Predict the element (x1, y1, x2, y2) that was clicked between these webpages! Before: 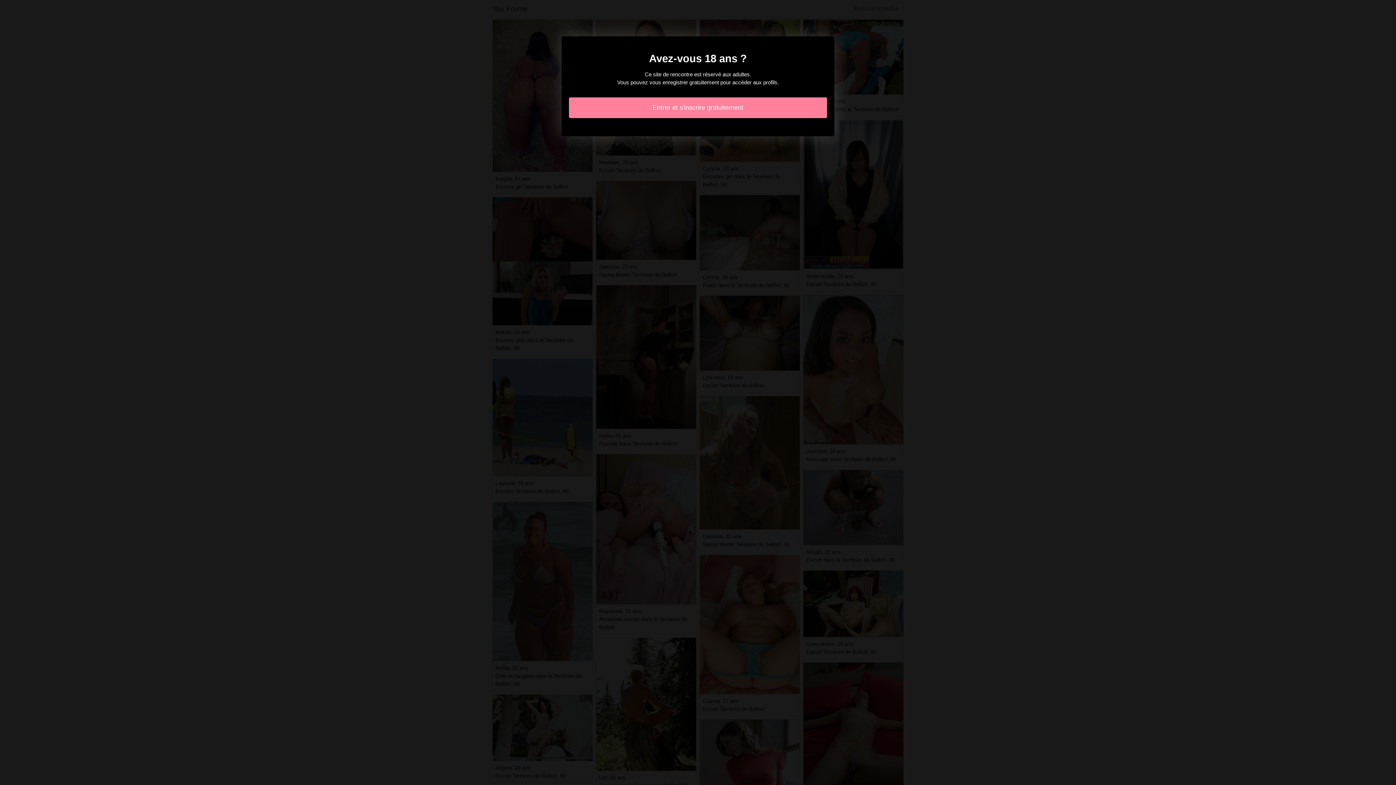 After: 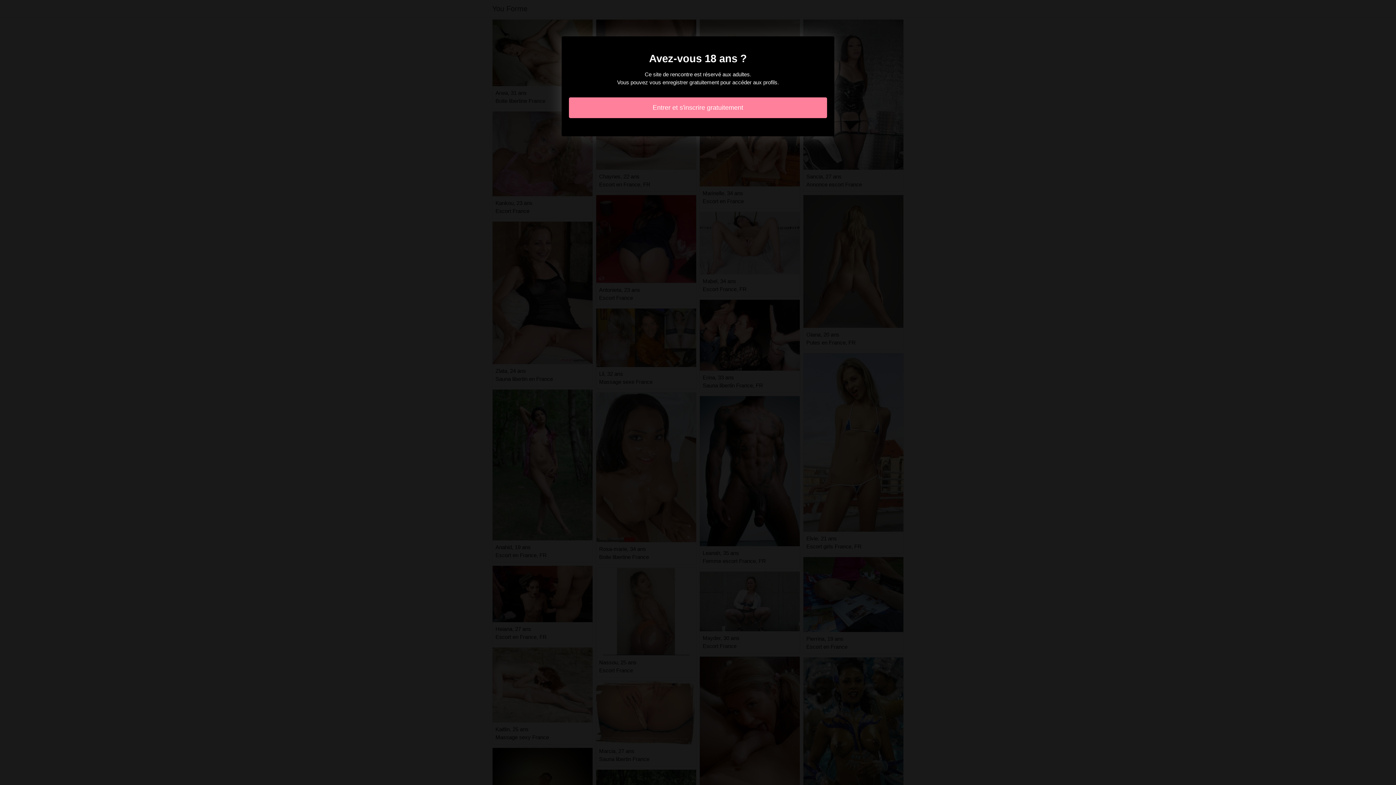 Action: bbox: (569, 97, 827, 118) label: Entrer et s'inscrire gratuitement